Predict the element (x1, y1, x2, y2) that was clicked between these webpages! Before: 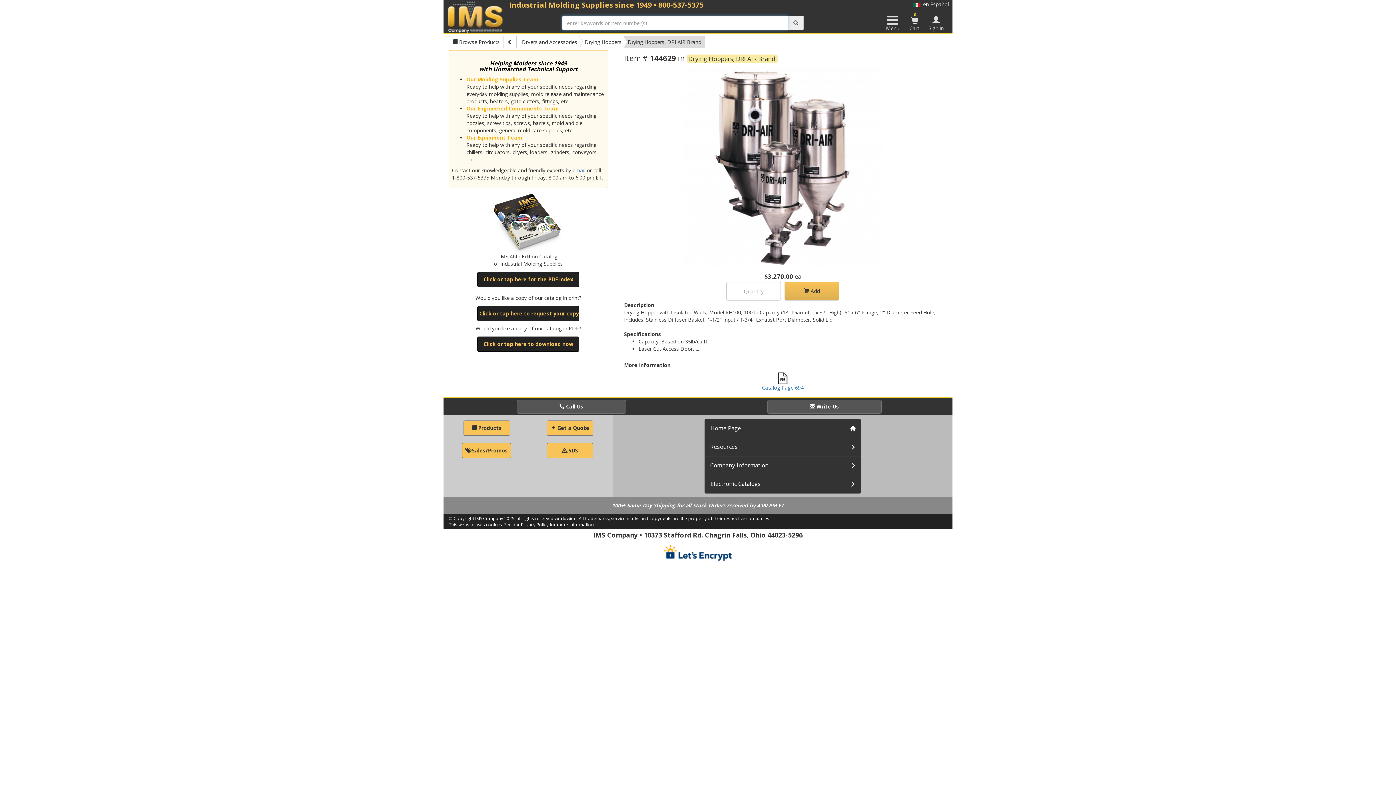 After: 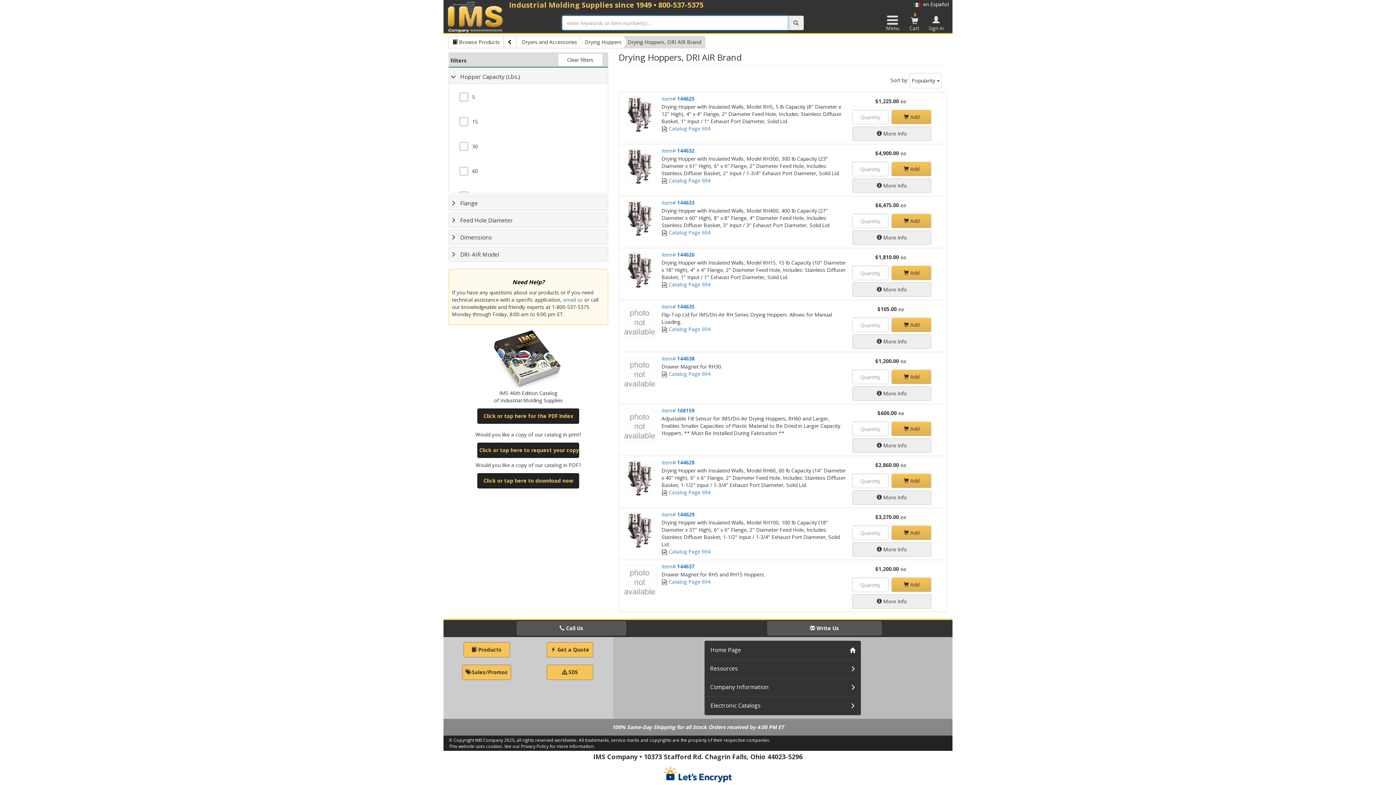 Action: bbox: (686, 54, 777, 62) label: Drying Hoppers, DRI AIR Brand